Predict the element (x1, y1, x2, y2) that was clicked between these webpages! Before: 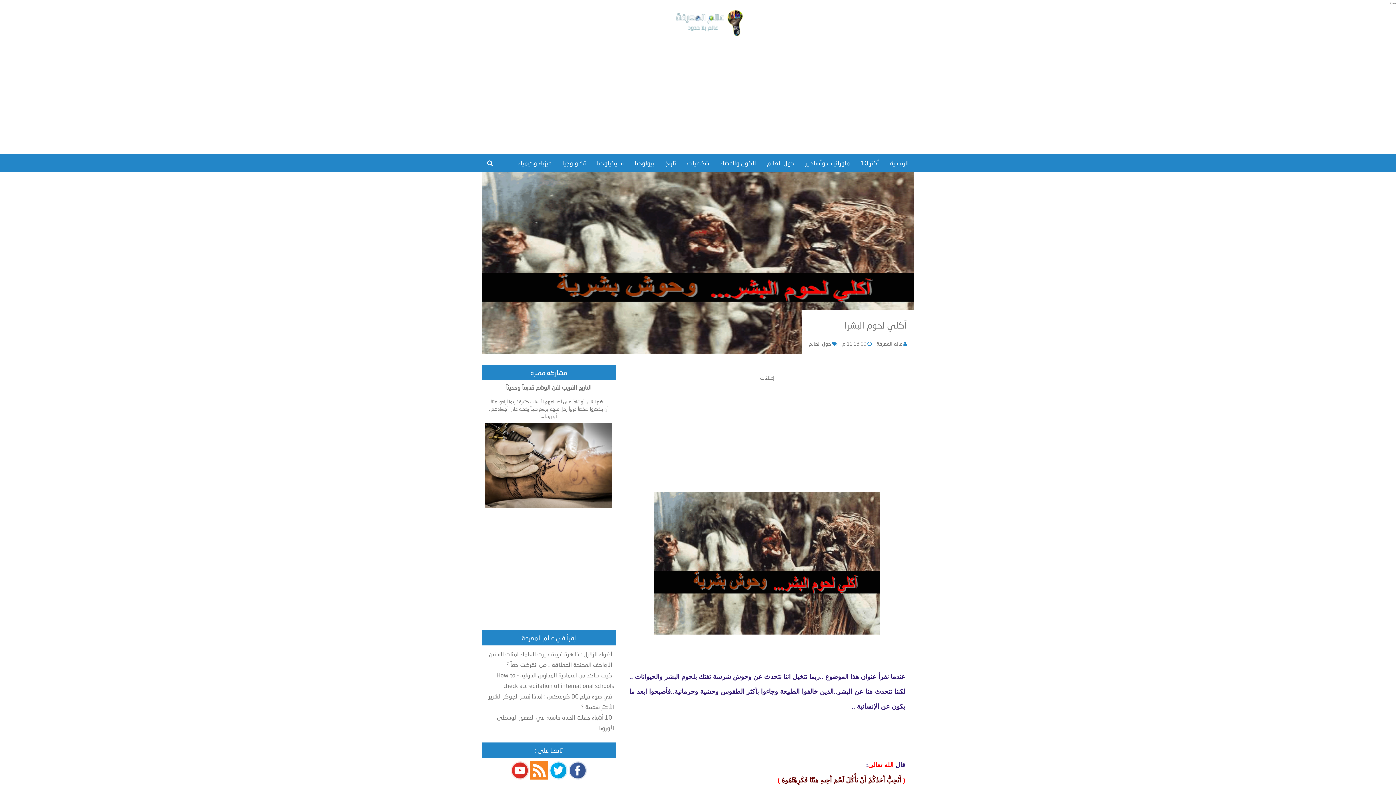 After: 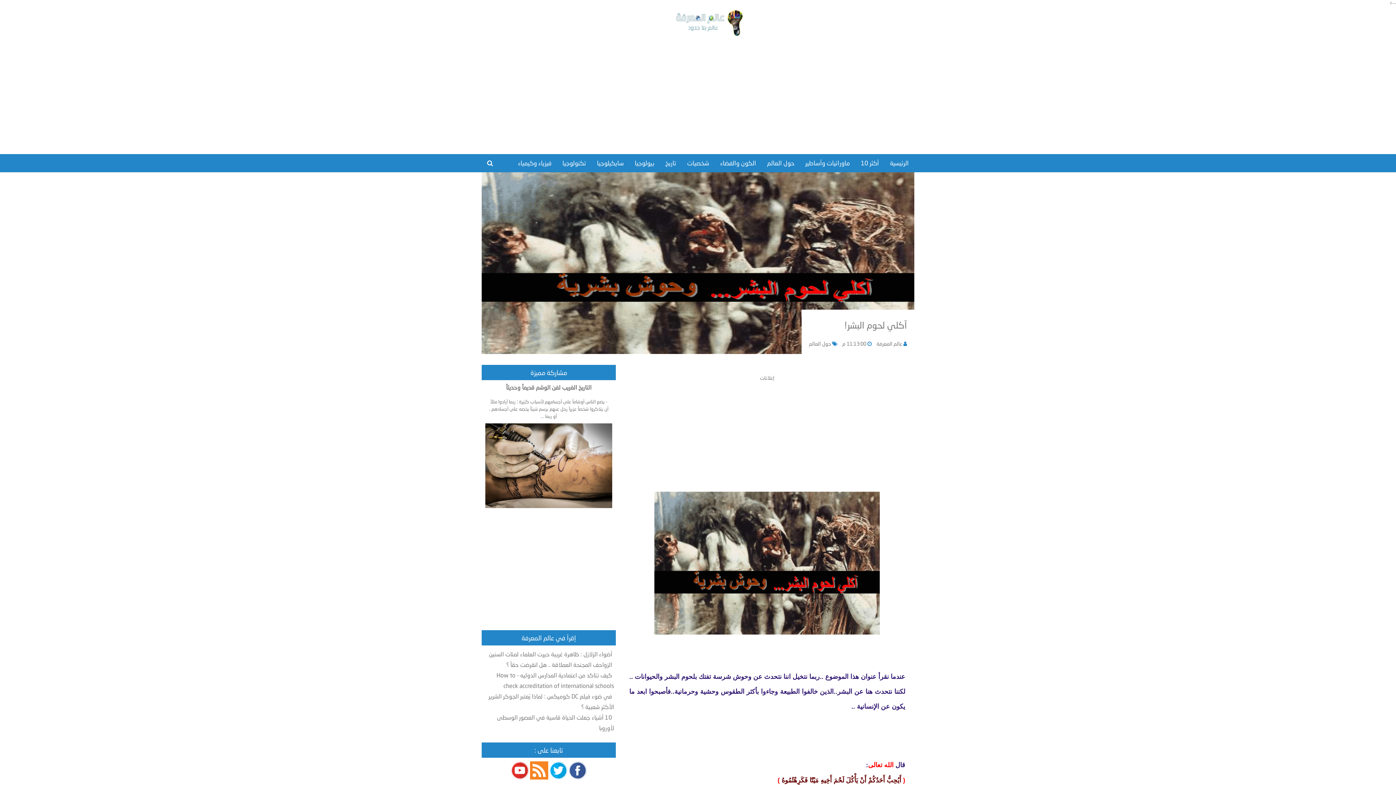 Action: bbox: (481, 349, 914, 355)